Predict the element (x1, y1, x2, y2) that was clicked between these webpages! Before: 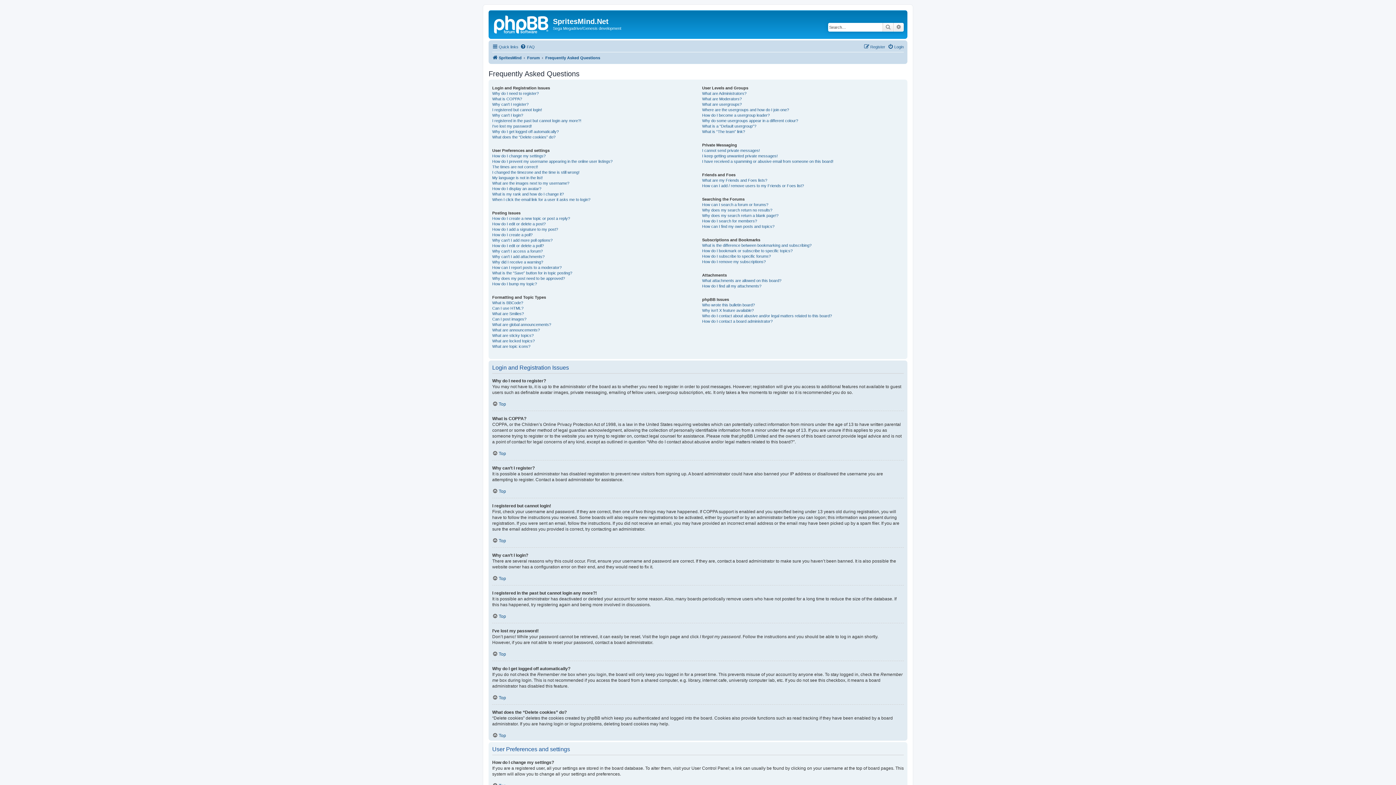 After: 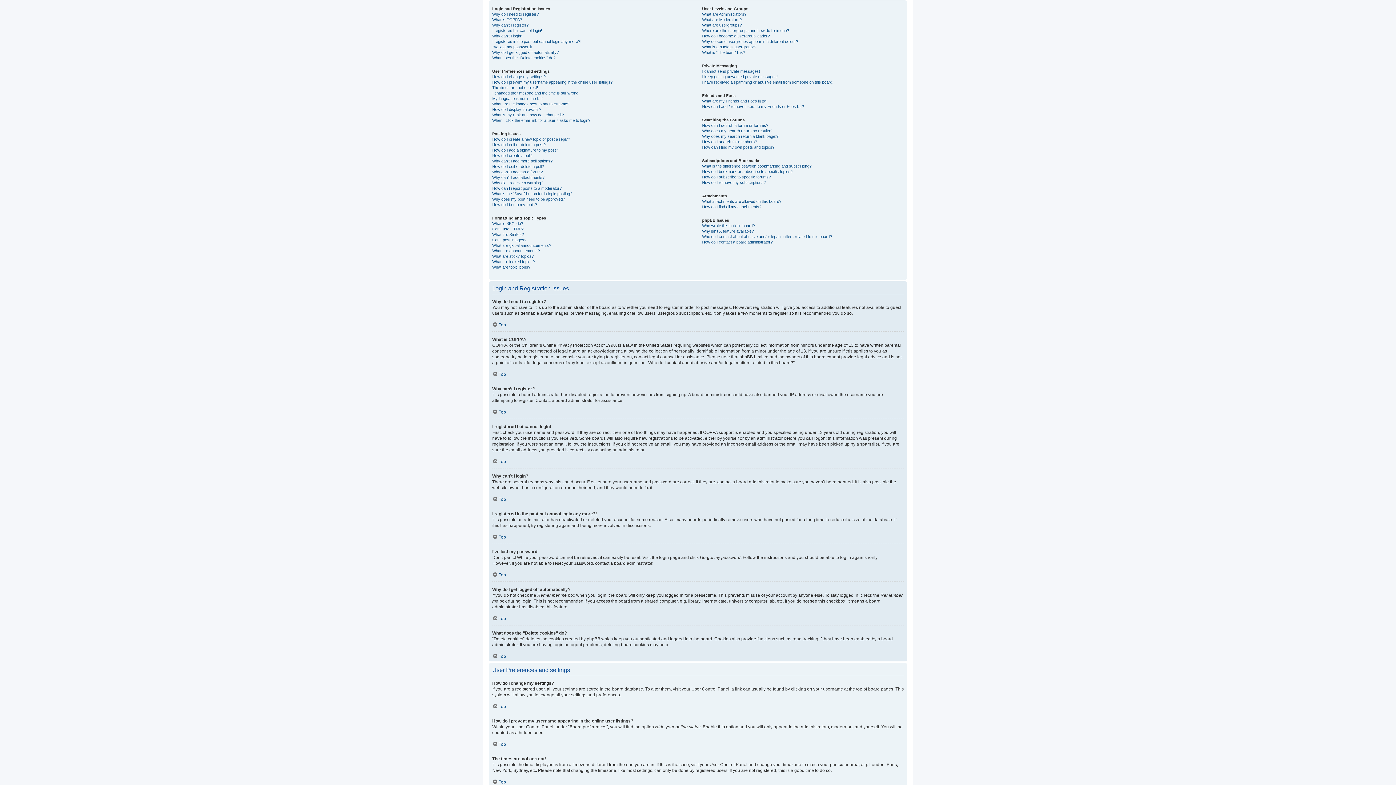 Action: label: Top bbox: (492, 695, 506, 700)